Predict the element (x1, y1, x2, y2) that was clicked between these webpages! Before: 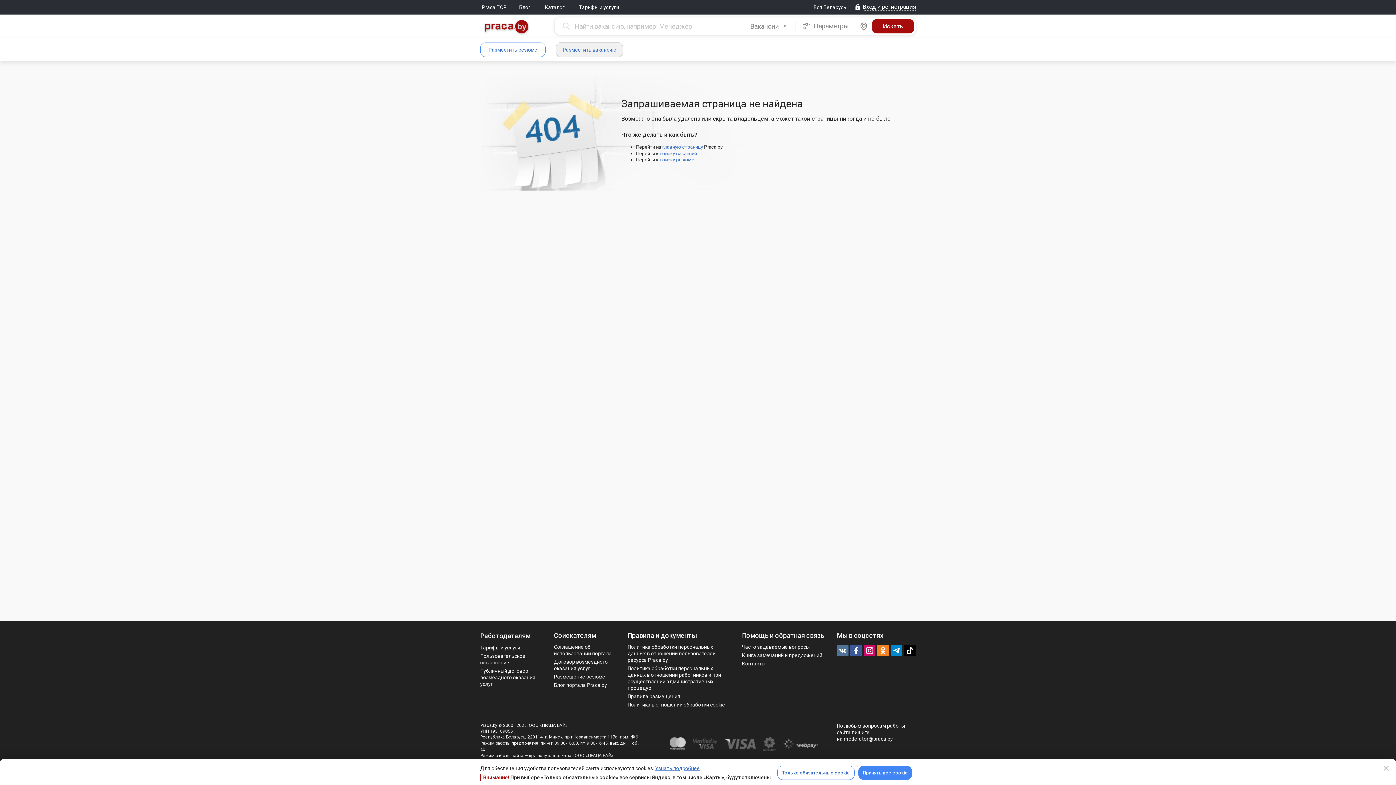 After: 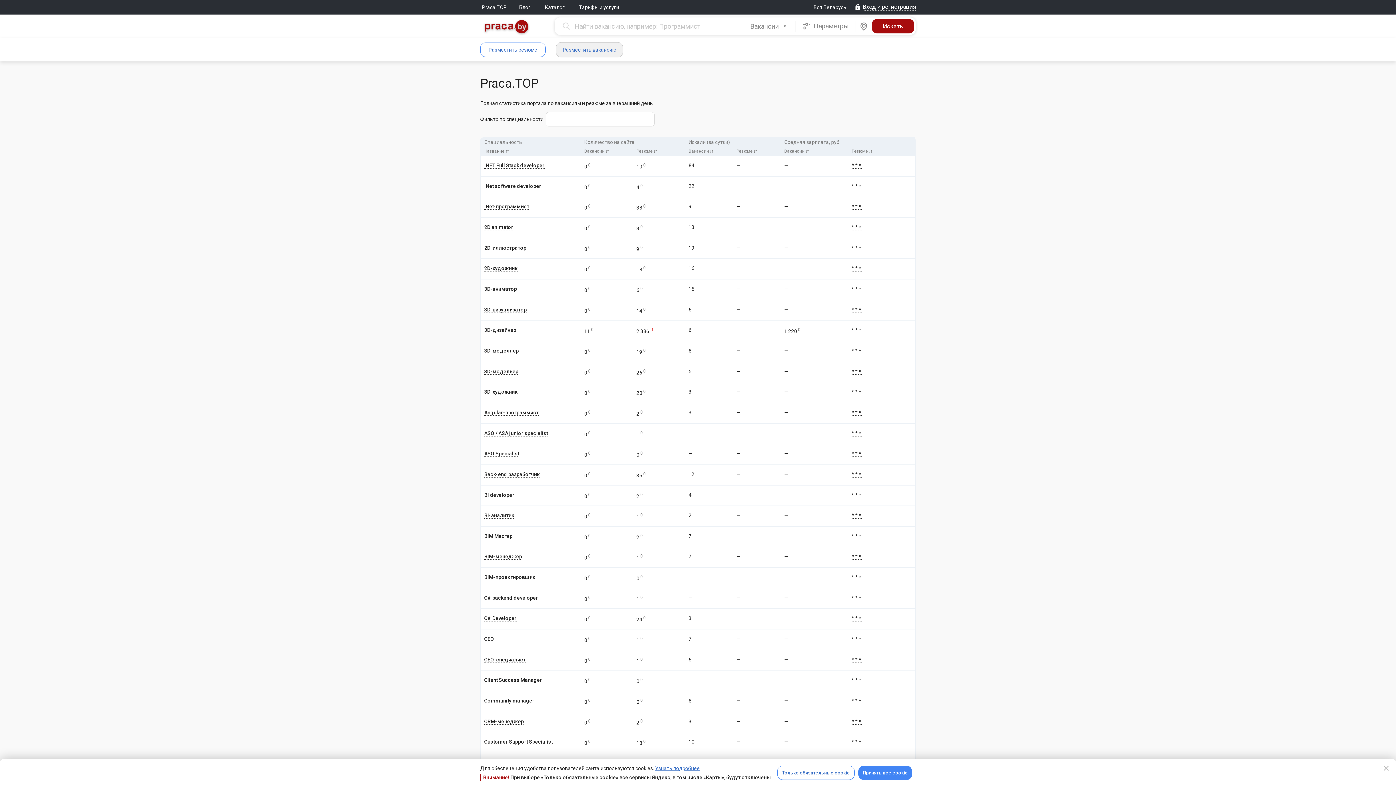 Action: bbox: (480, 0, 508, 14) label: Praca.TOP